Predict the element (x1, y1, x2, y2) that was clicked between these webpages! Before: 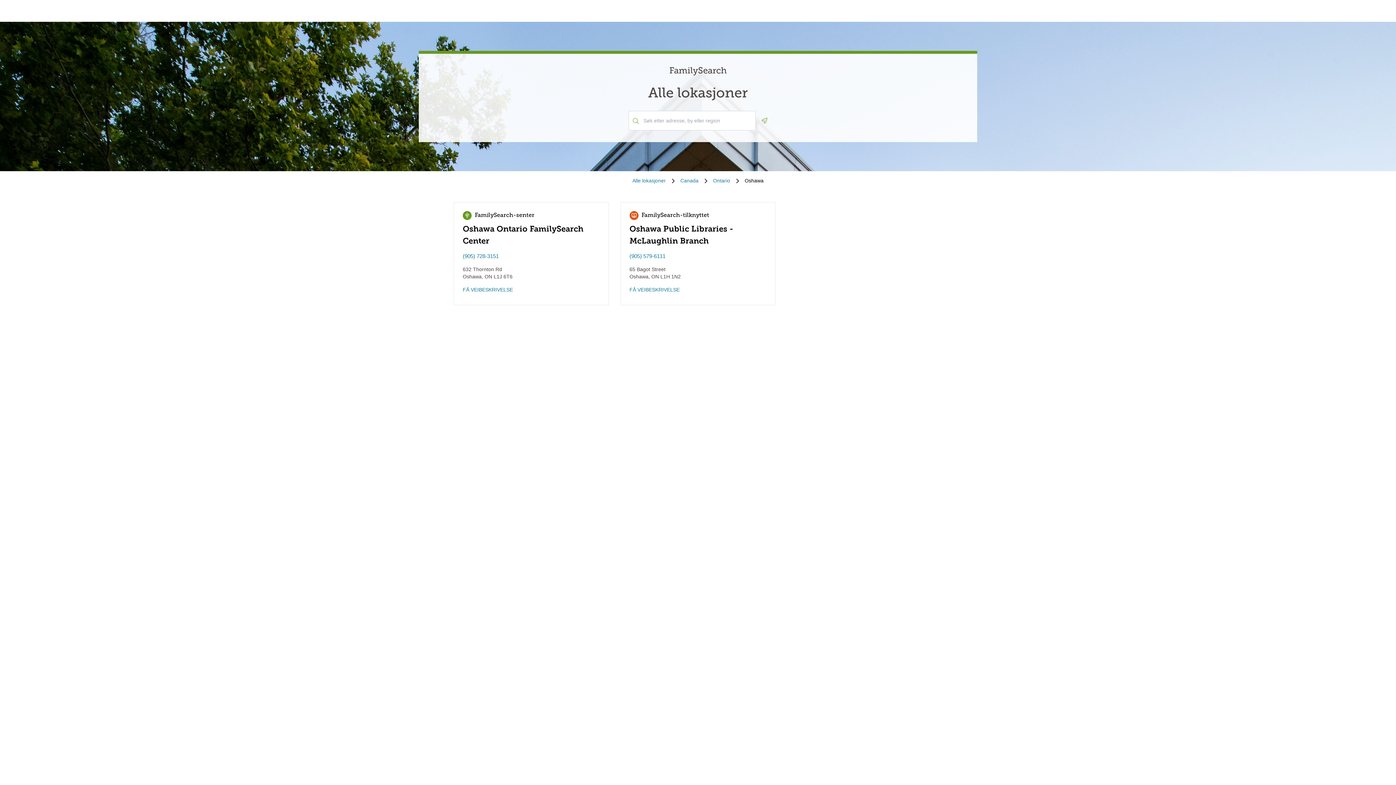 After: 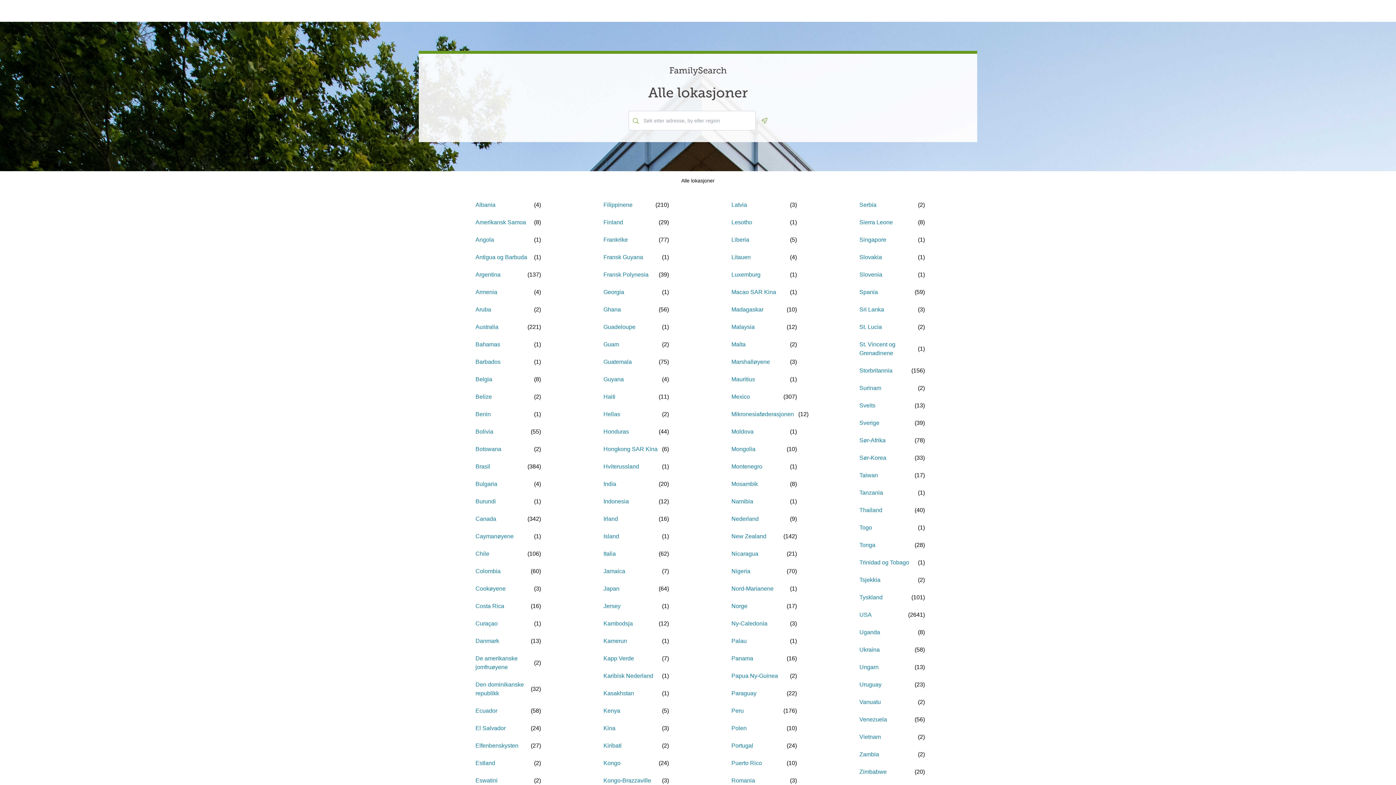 Action: label: Alle lokasjoner bbox: (632, 177, 666, 184)